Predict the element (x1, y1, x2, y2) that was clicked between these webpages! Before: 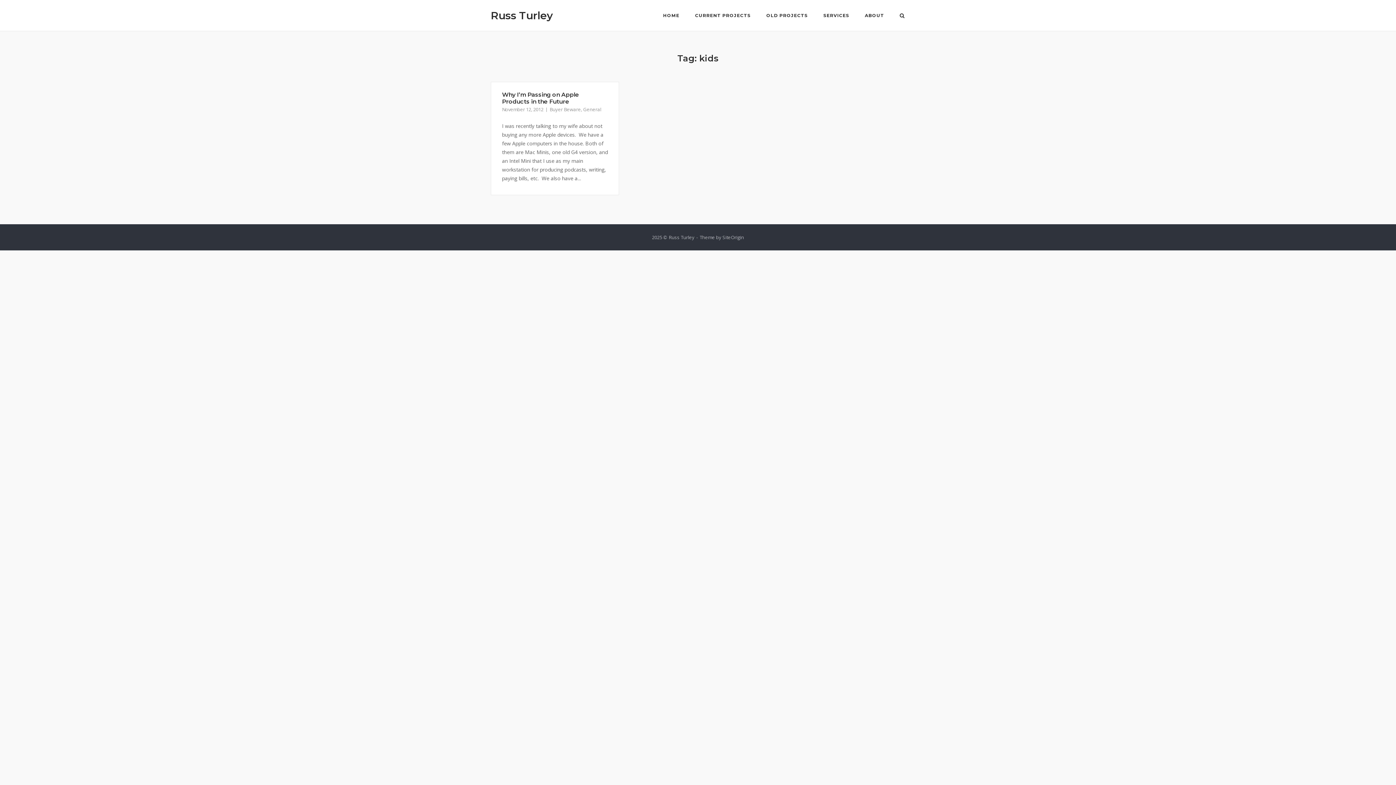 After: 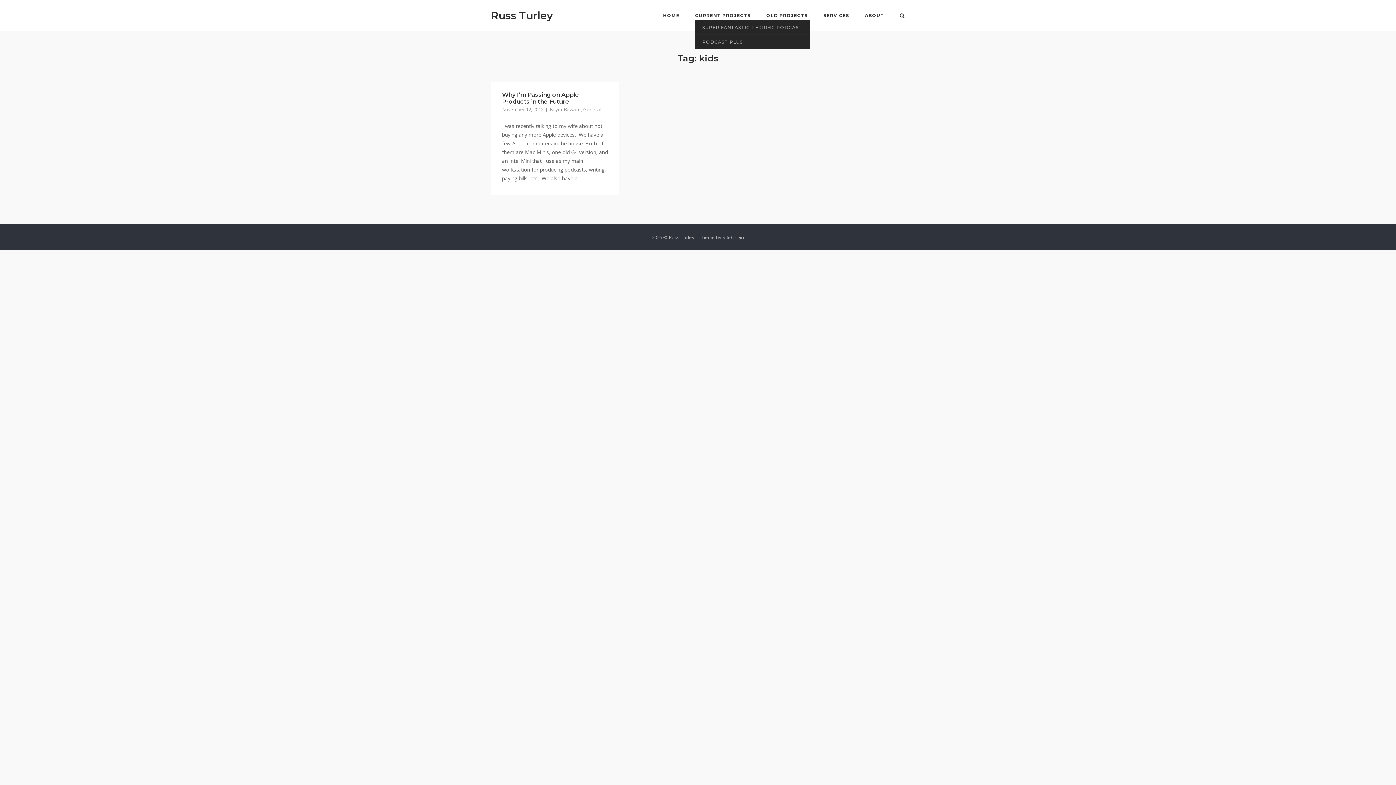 Action: bbox: (695, 12, 750, 19) label: CURRENT PROJECTS